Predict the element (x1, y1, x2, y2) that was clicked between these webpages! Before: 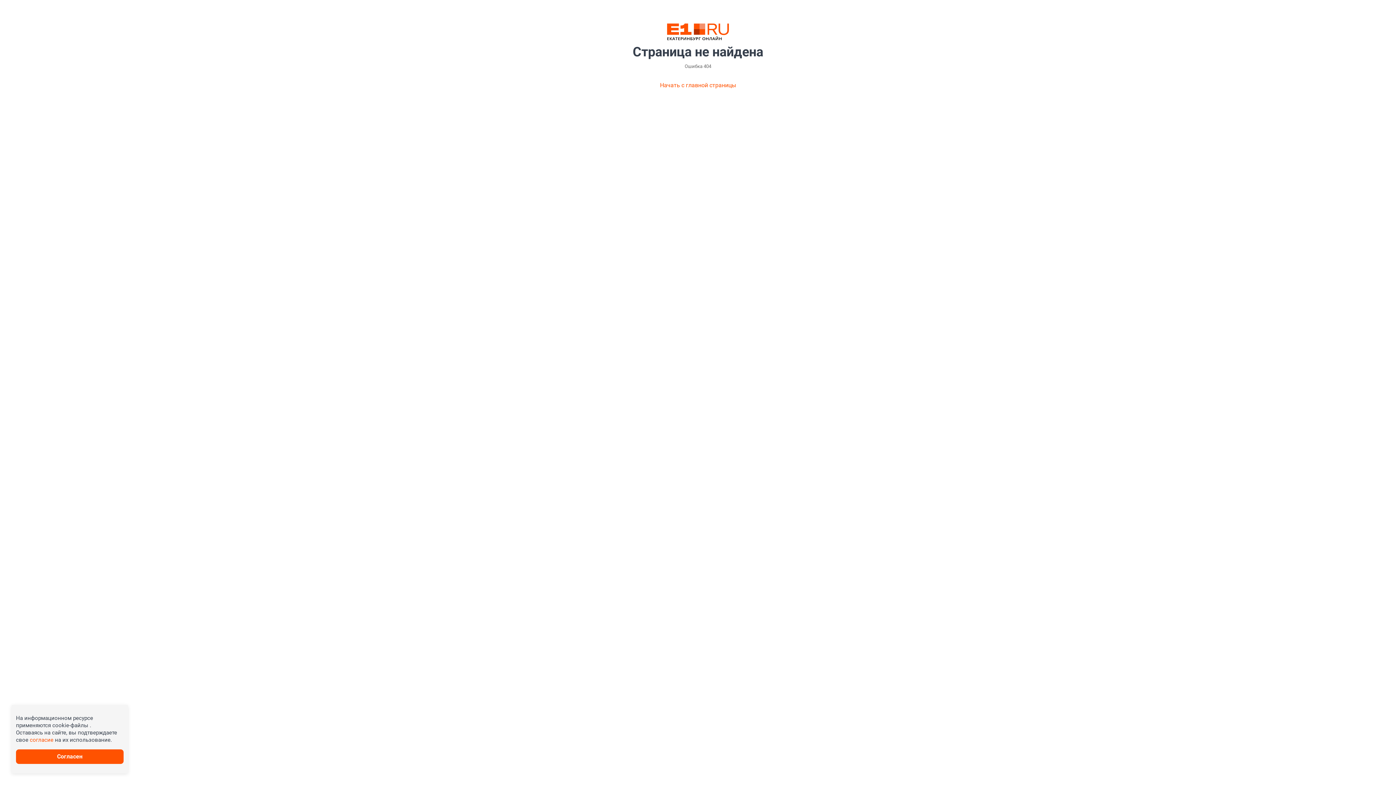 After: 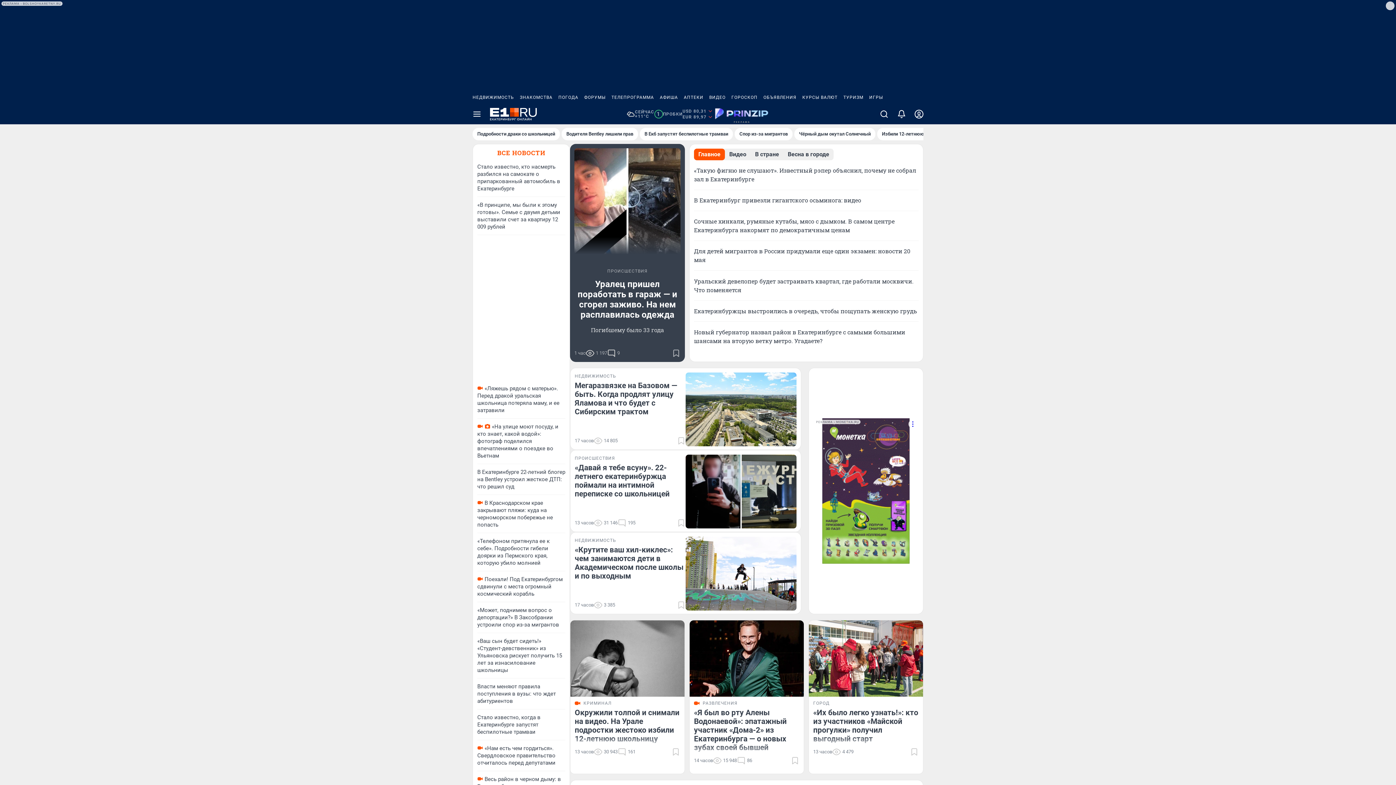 Action: bbox: (667, 23, 729, 40)